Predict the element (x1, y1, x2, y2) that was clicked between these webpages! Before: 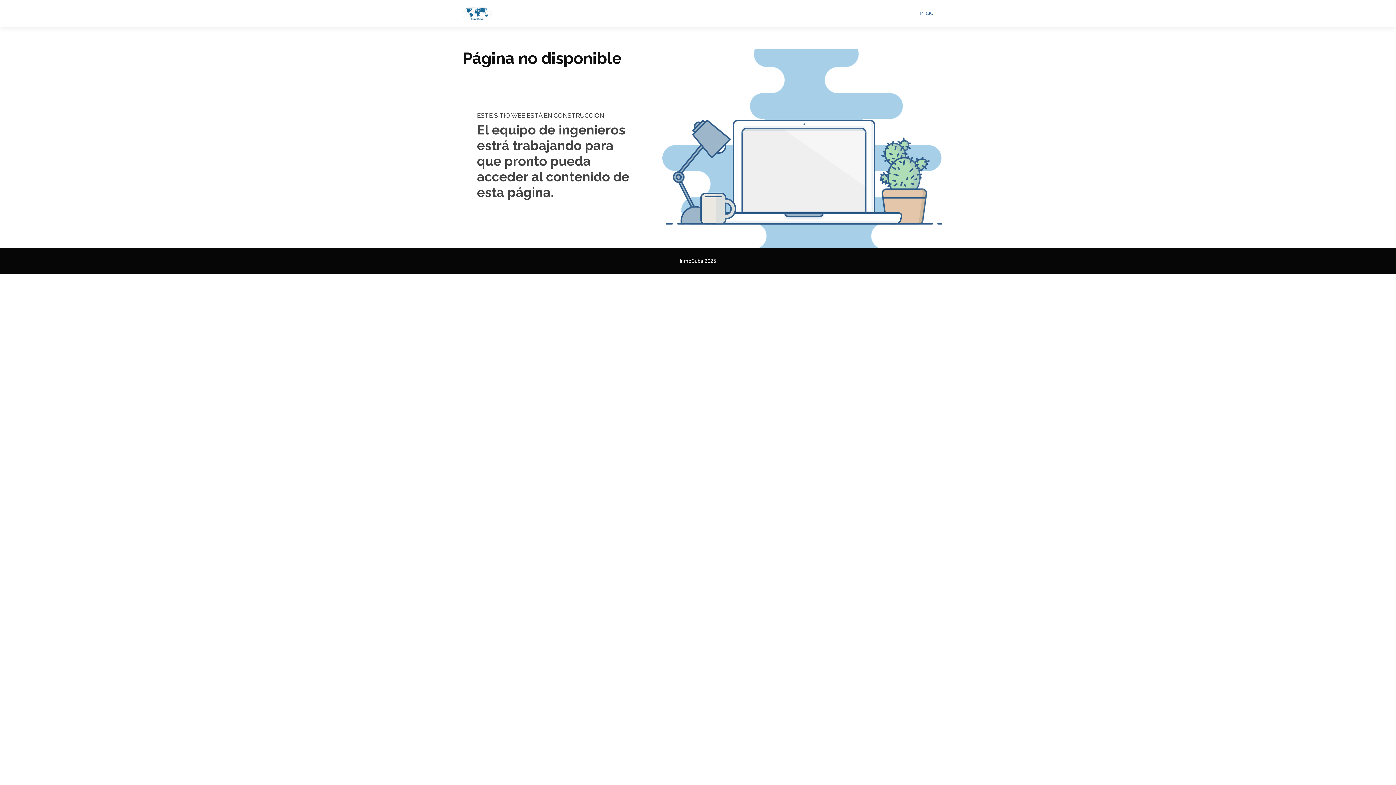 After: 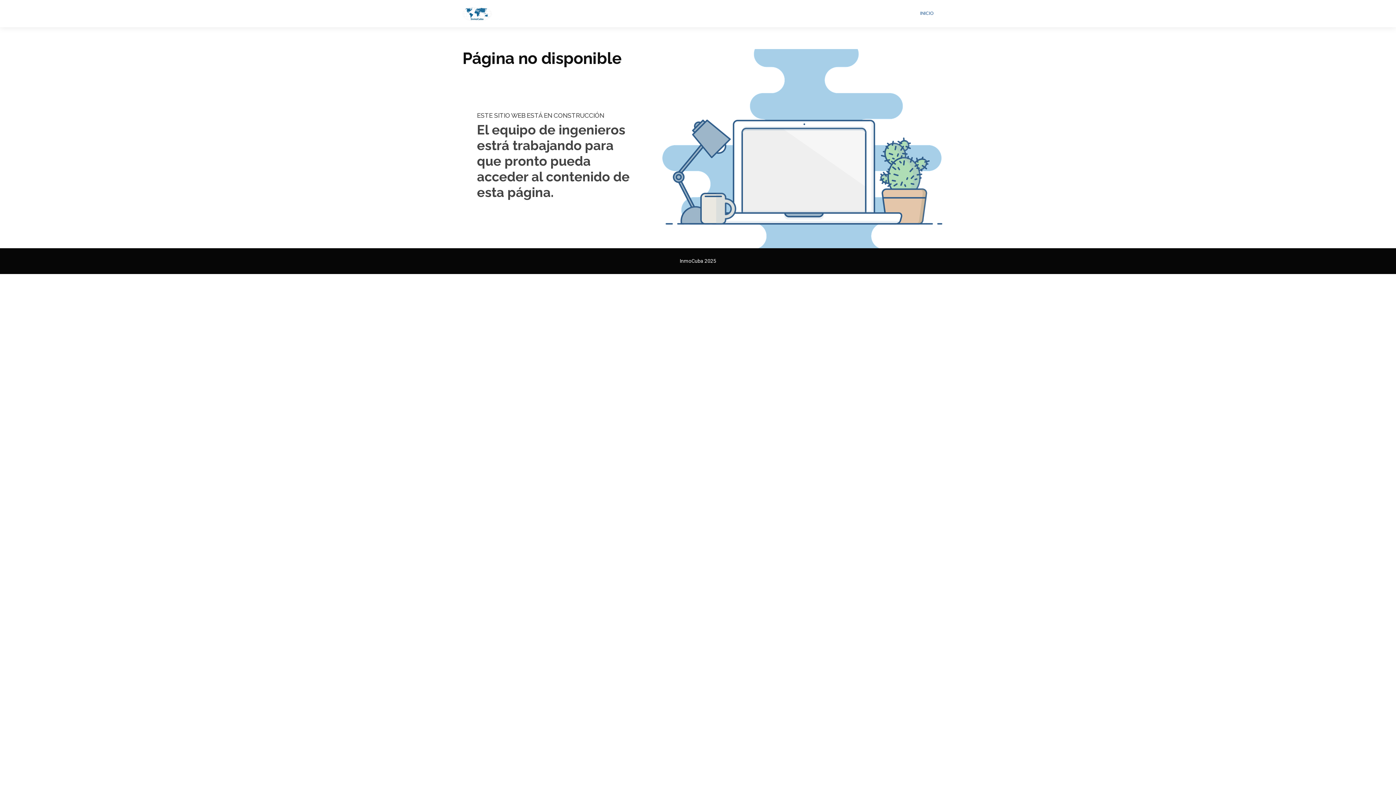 Action: bbox: (462, 7, 494, 20)